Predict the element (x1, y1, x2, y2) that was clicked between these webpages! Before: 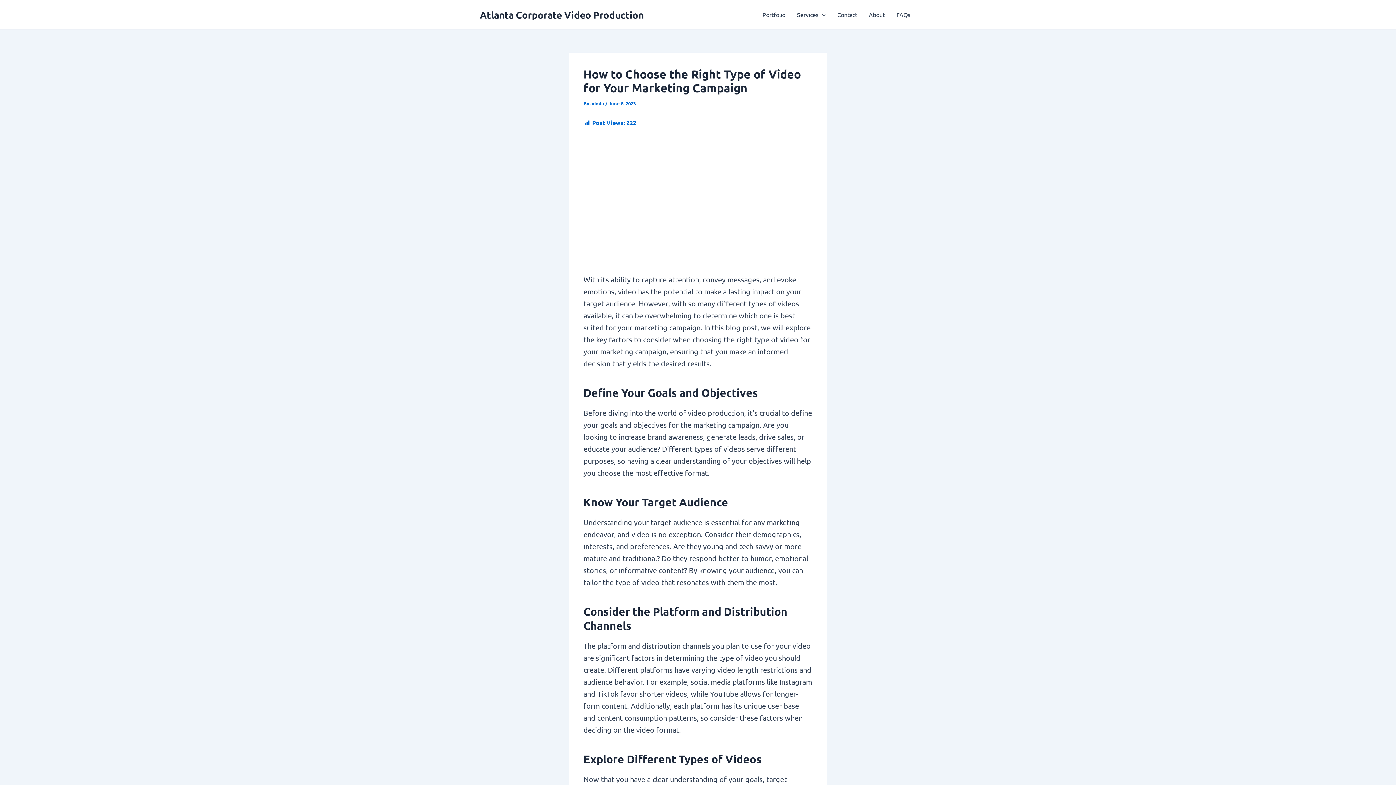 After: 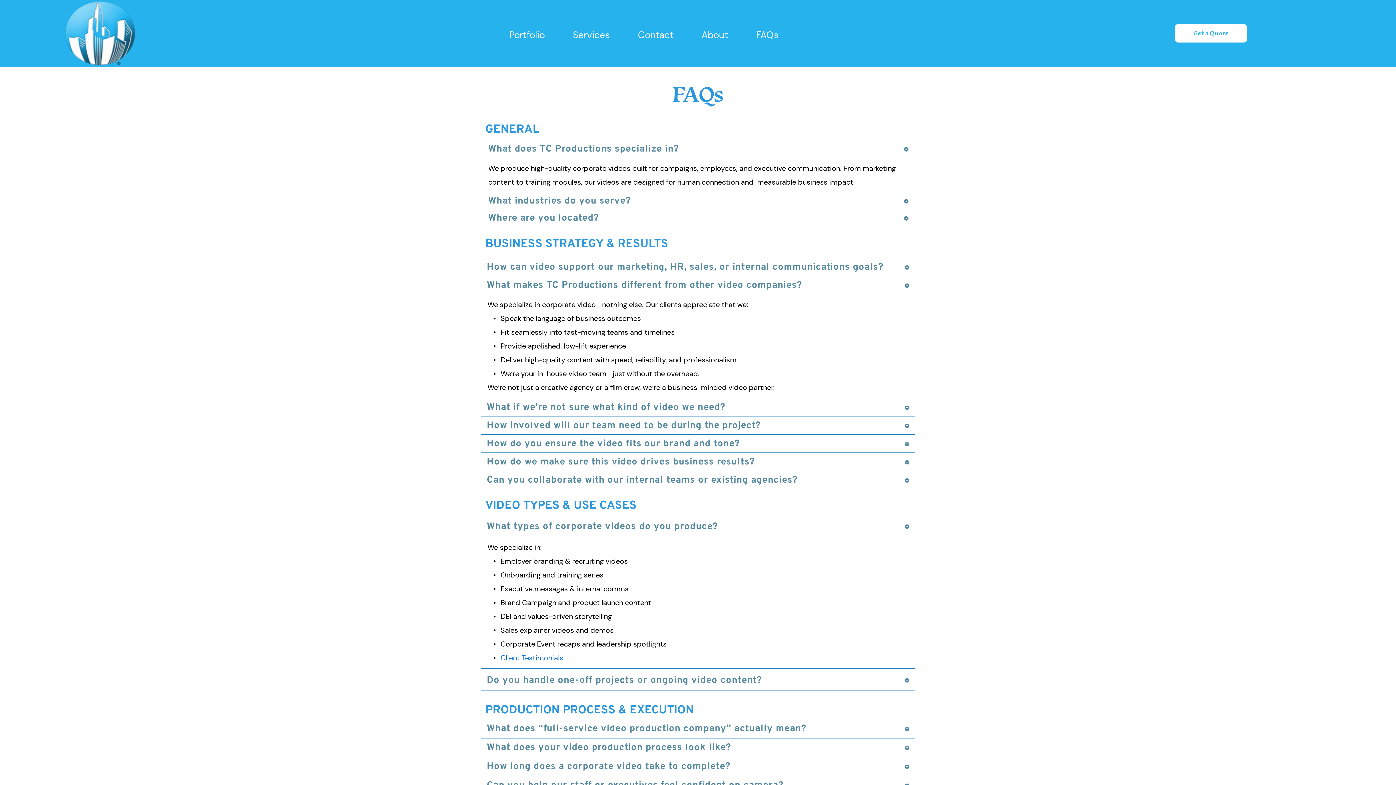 Action: label: FAQs bbox: (890, 0, 916, 29)